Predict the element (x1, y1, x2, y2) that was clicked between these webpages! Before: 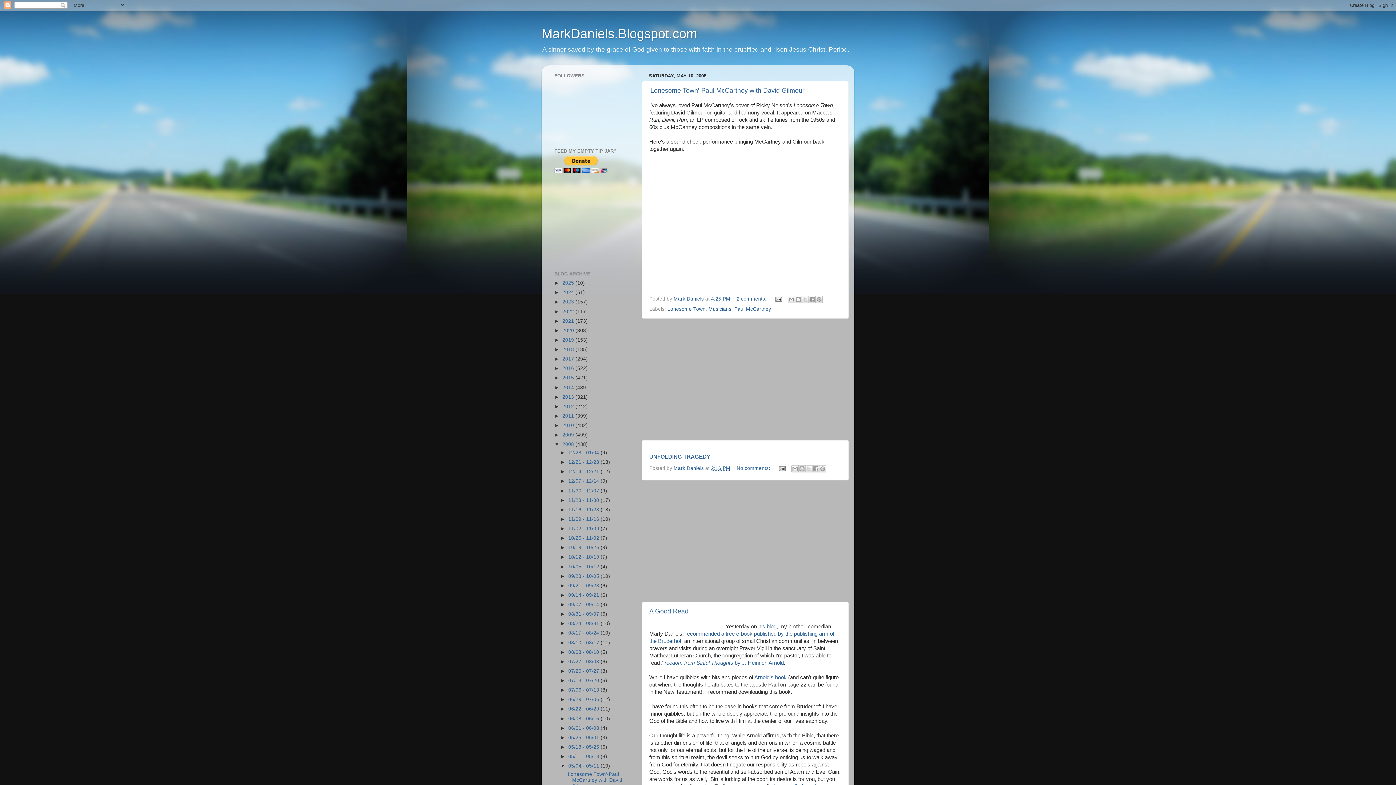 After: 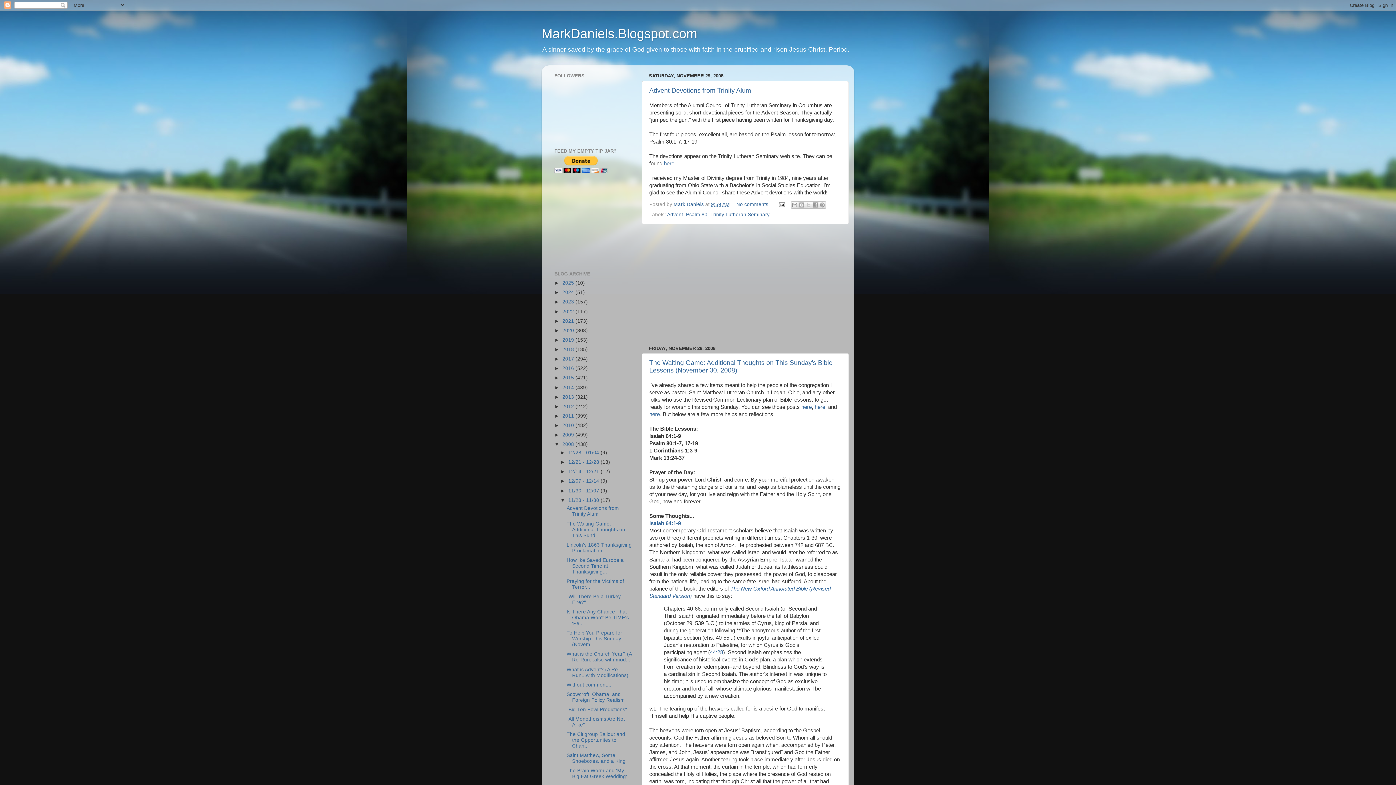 Action: label: 11/23 - 11/30  bbox: (568, 497, 600, 503)